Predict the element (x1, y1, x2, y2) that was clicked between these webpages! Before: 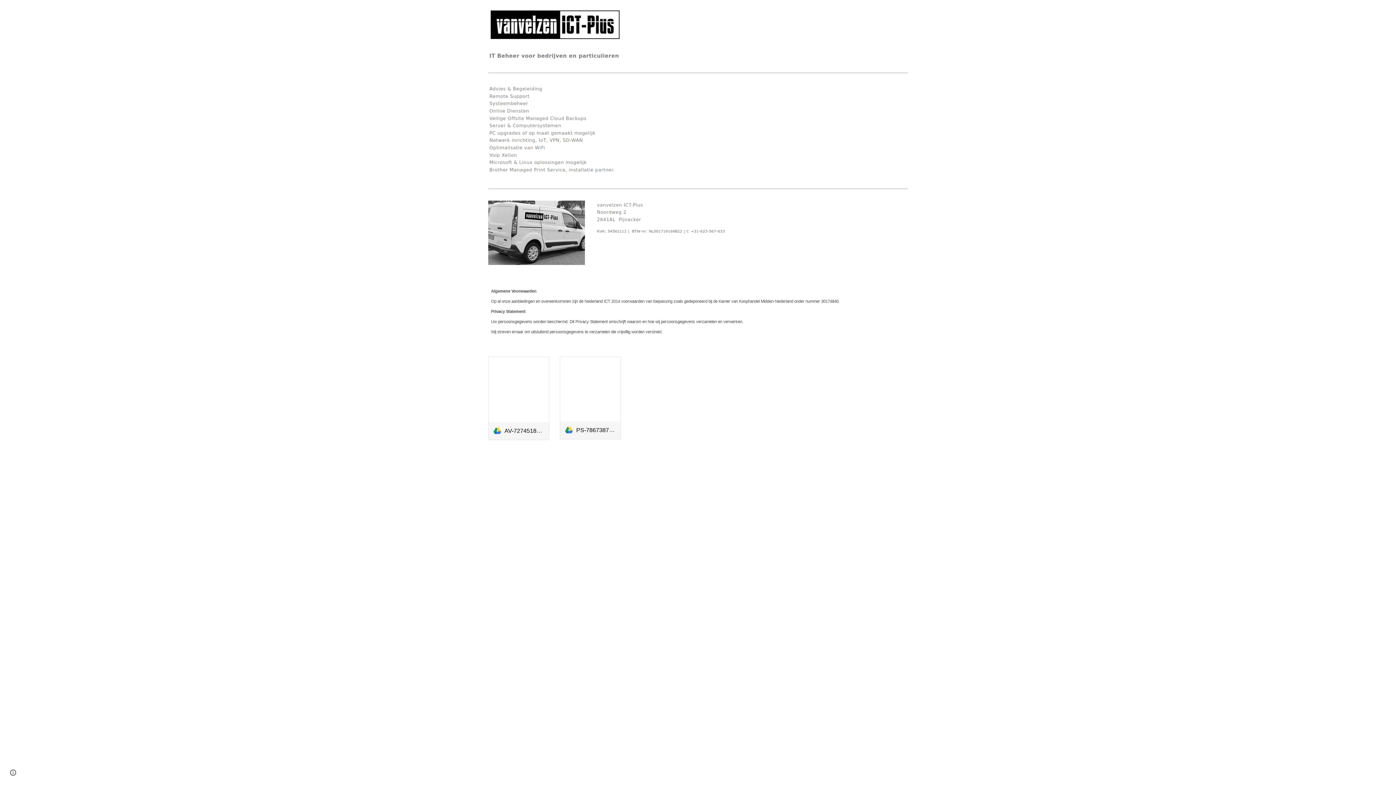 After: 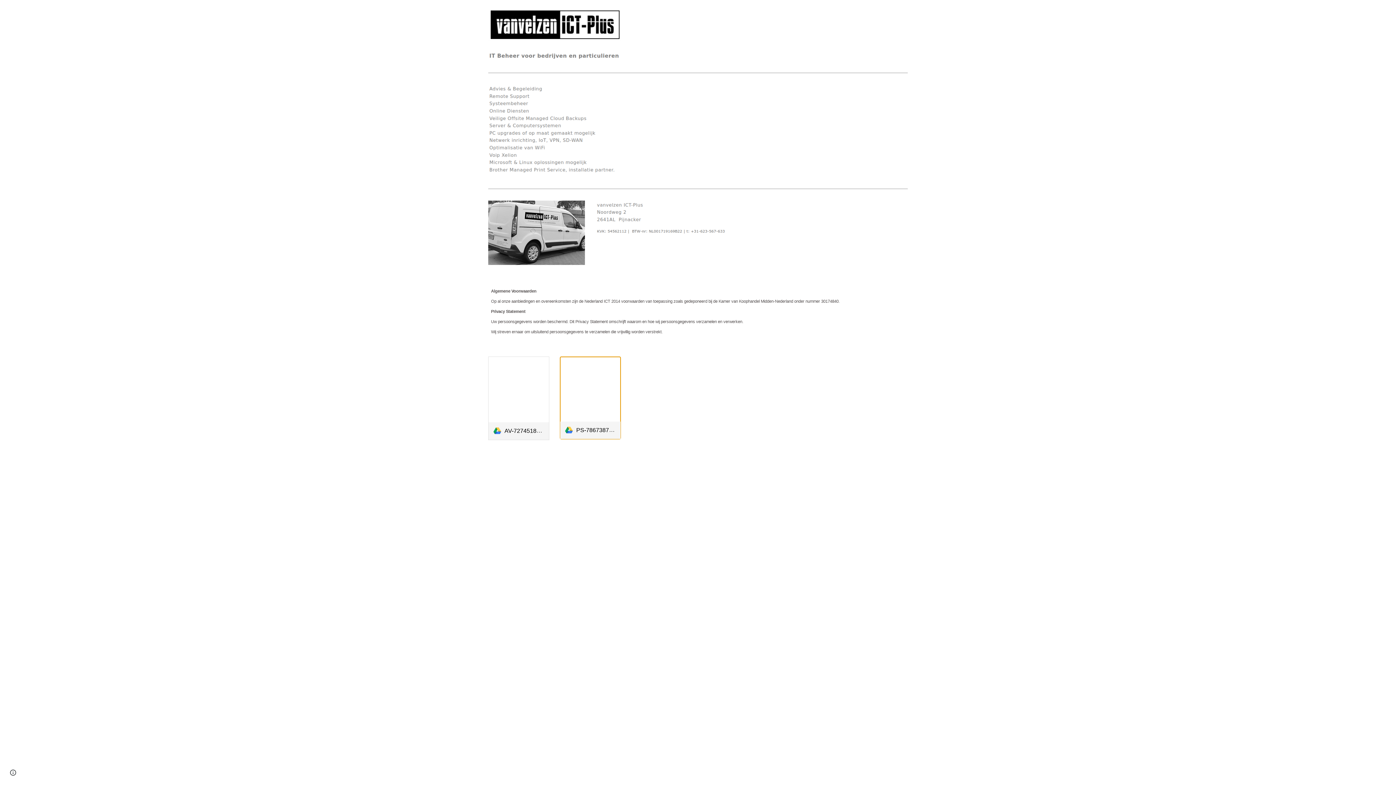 Action: bbox: (560, 356, 621, 439) label: Drive, PS-78673874249875.pdf